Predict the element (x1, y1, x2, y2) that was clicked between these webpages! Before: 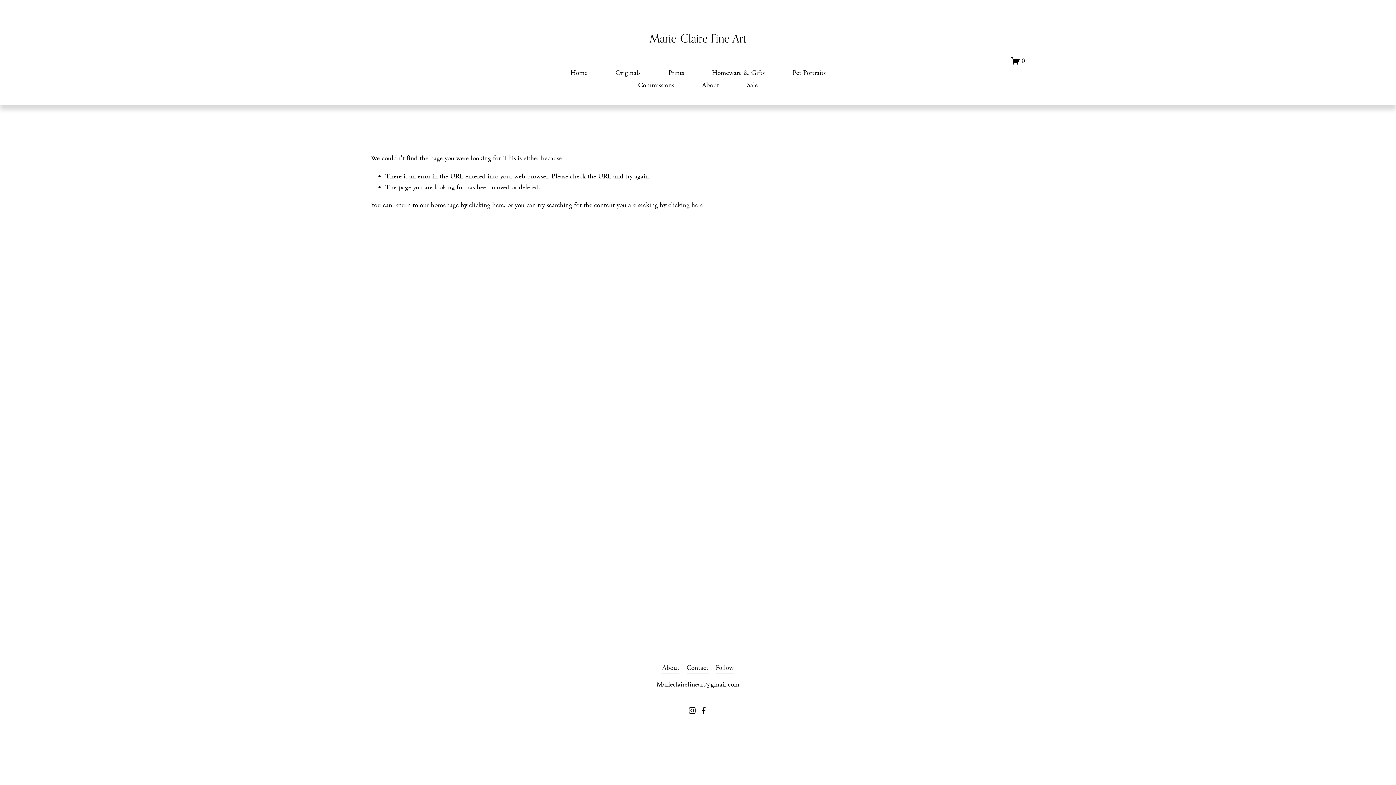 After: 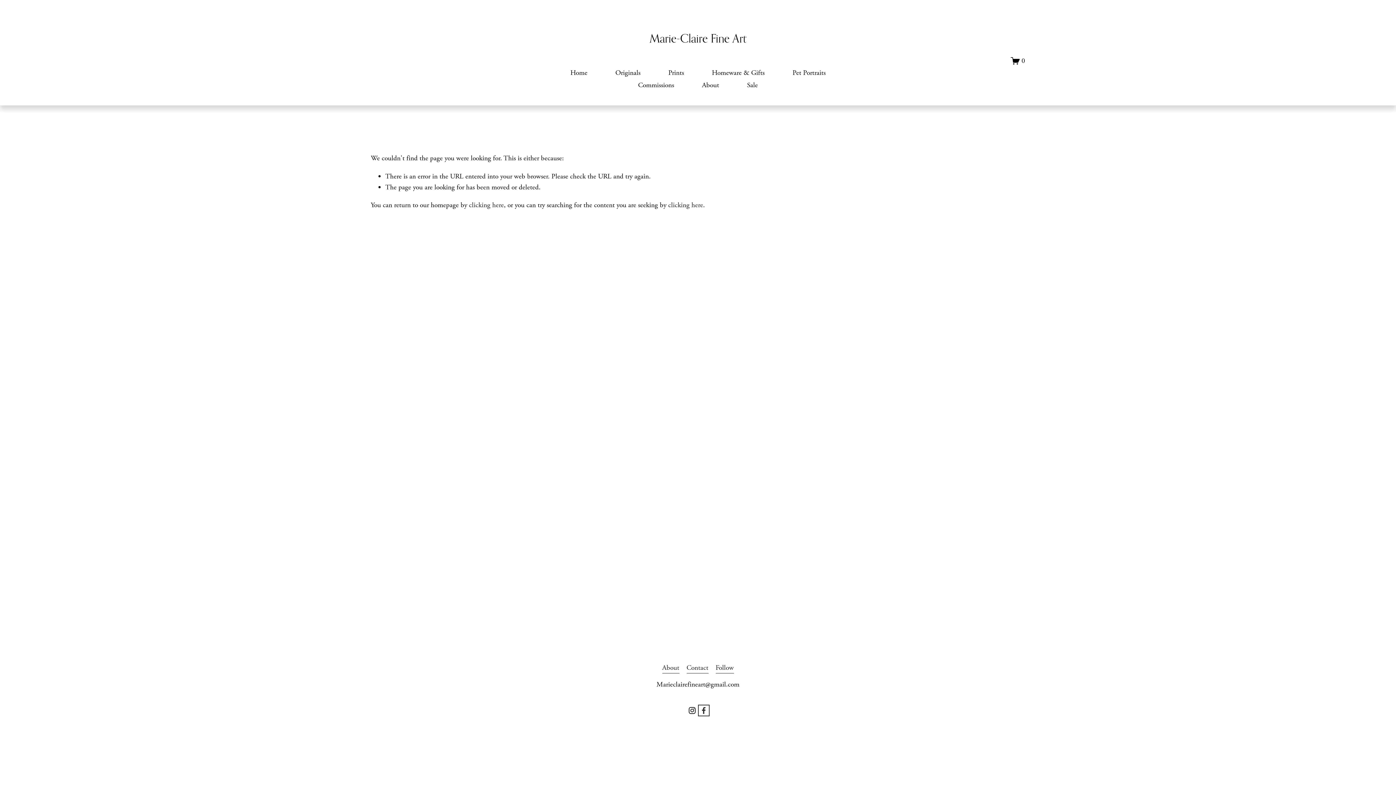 Action: bbox: (700, 707, 707, 714) label: Facebook